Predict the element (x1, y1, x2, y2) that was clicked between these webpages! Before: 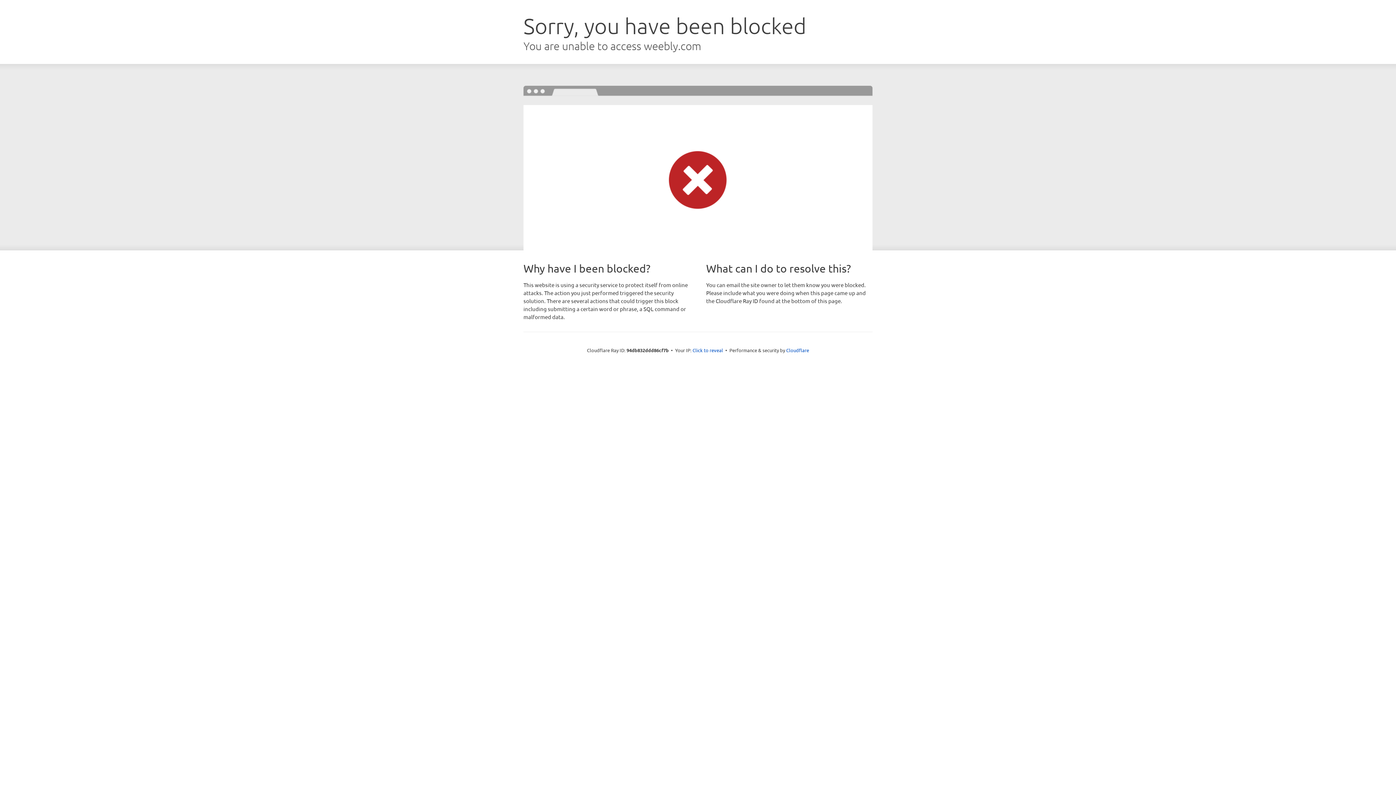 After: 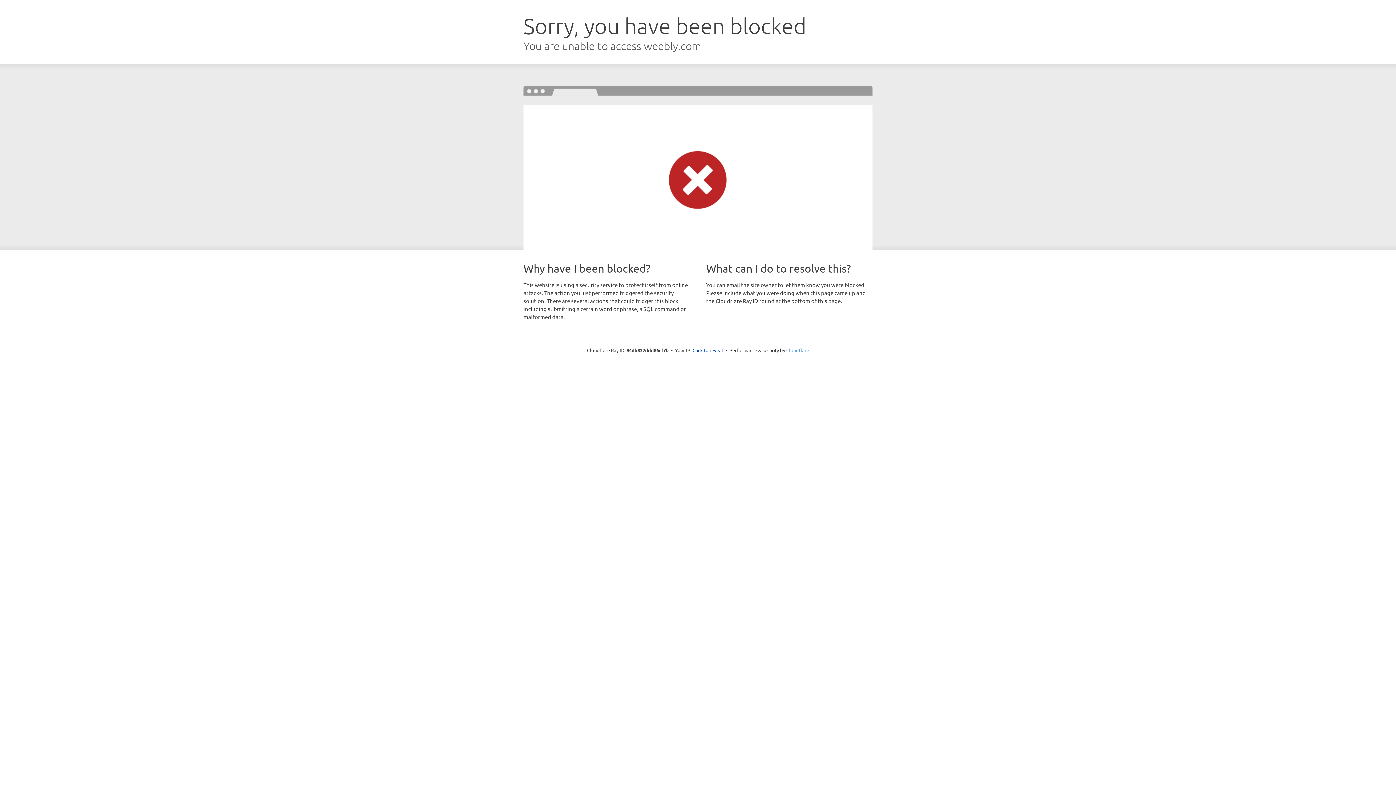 Action: label: Cloudflare bbox: (786, 347, 809, 353)